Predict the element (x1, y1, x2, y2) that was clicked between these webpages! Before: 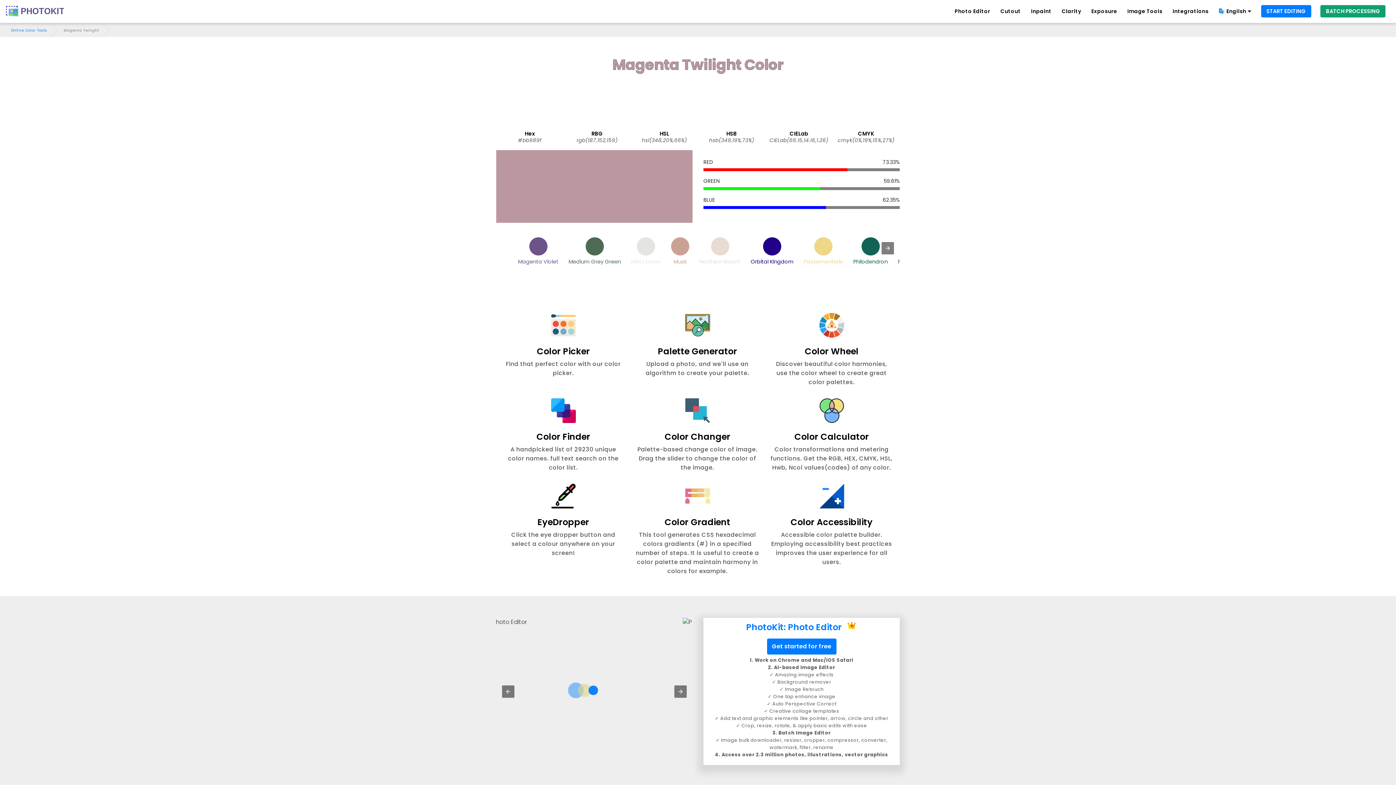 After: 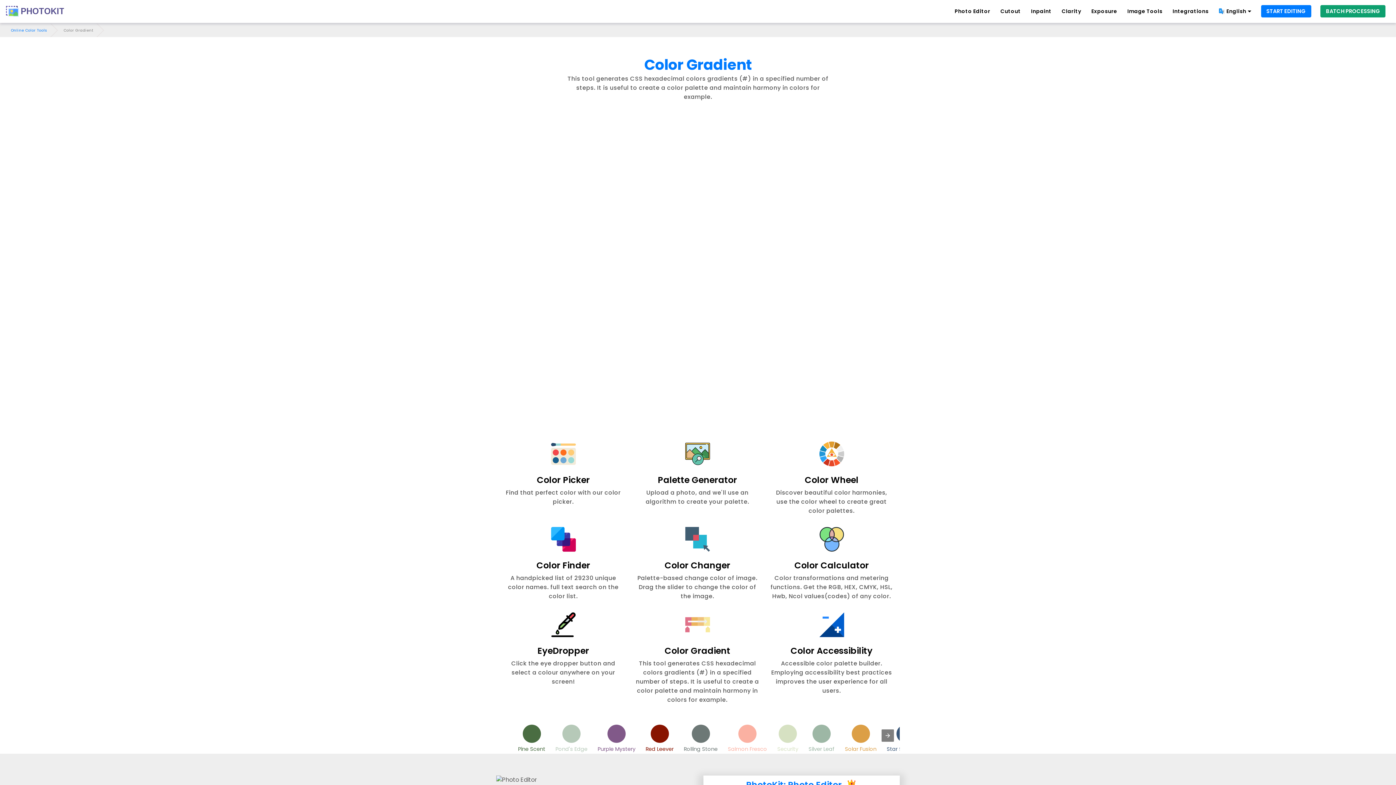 Action: bbox: (636, 478, 759, 576) label: Color Gradient

This tool generates CSS hexadecimal colors gradients (#) in a specified number of steps. It is useful to create a color palette and maintain harmony in colors for example.